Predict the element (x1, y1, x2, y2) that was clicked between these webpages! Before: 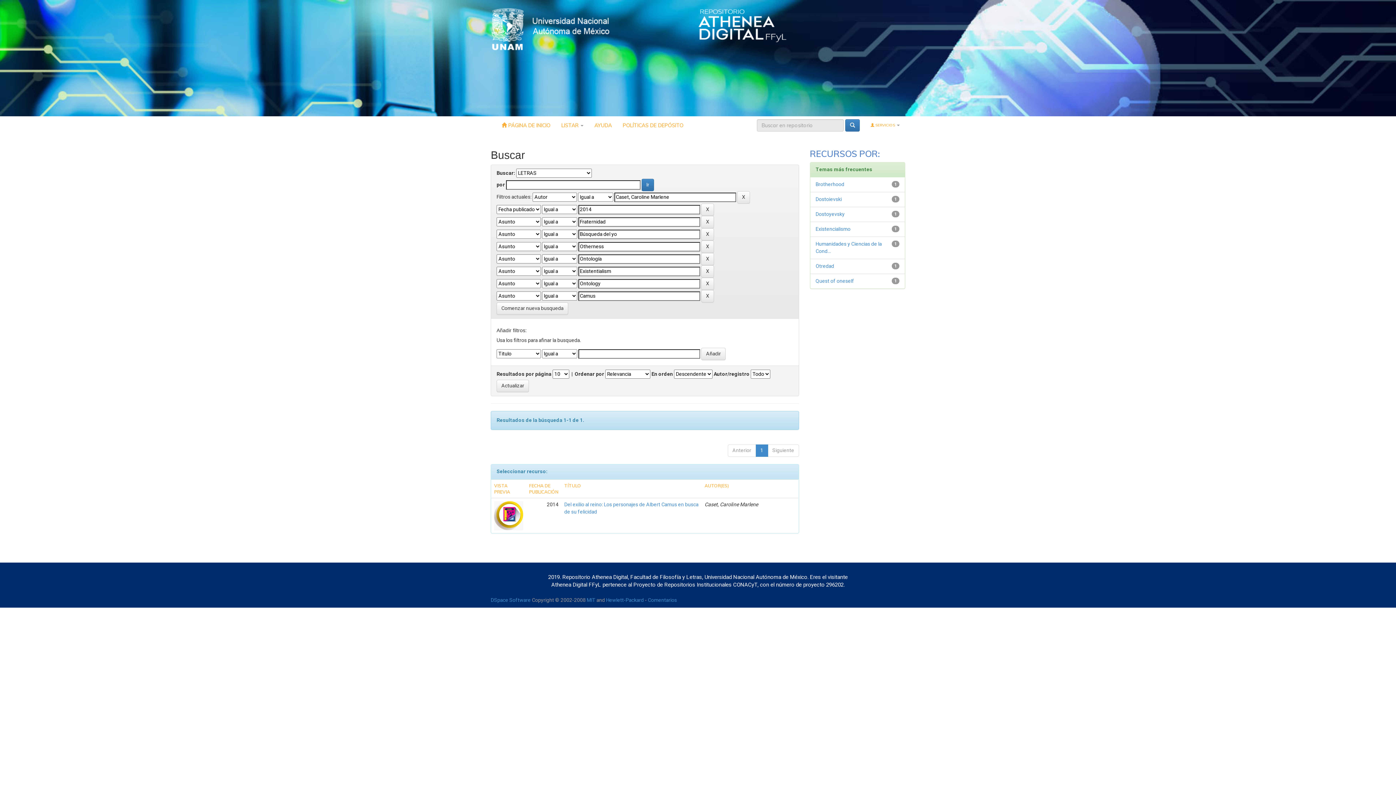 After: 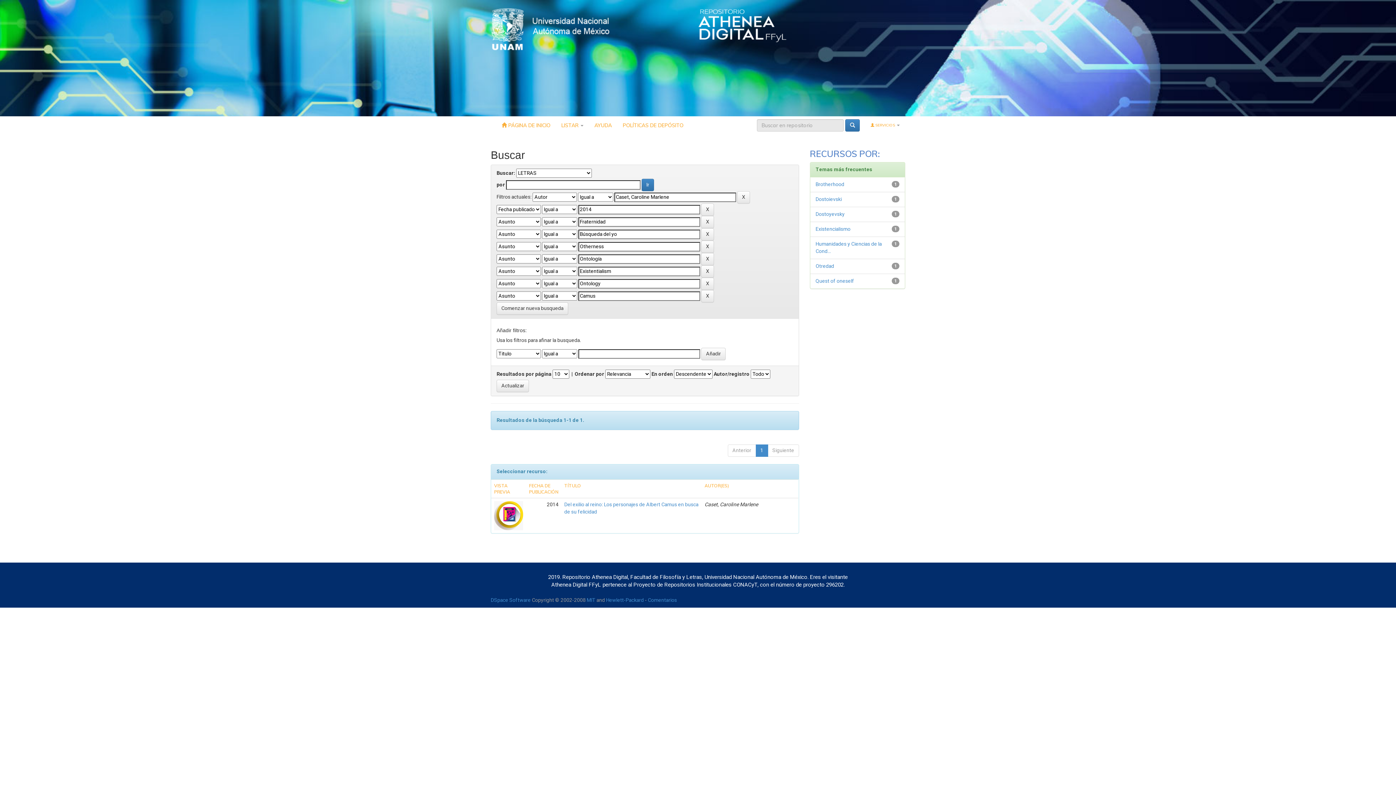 Action: bbox: (698, 22, 787, 28)